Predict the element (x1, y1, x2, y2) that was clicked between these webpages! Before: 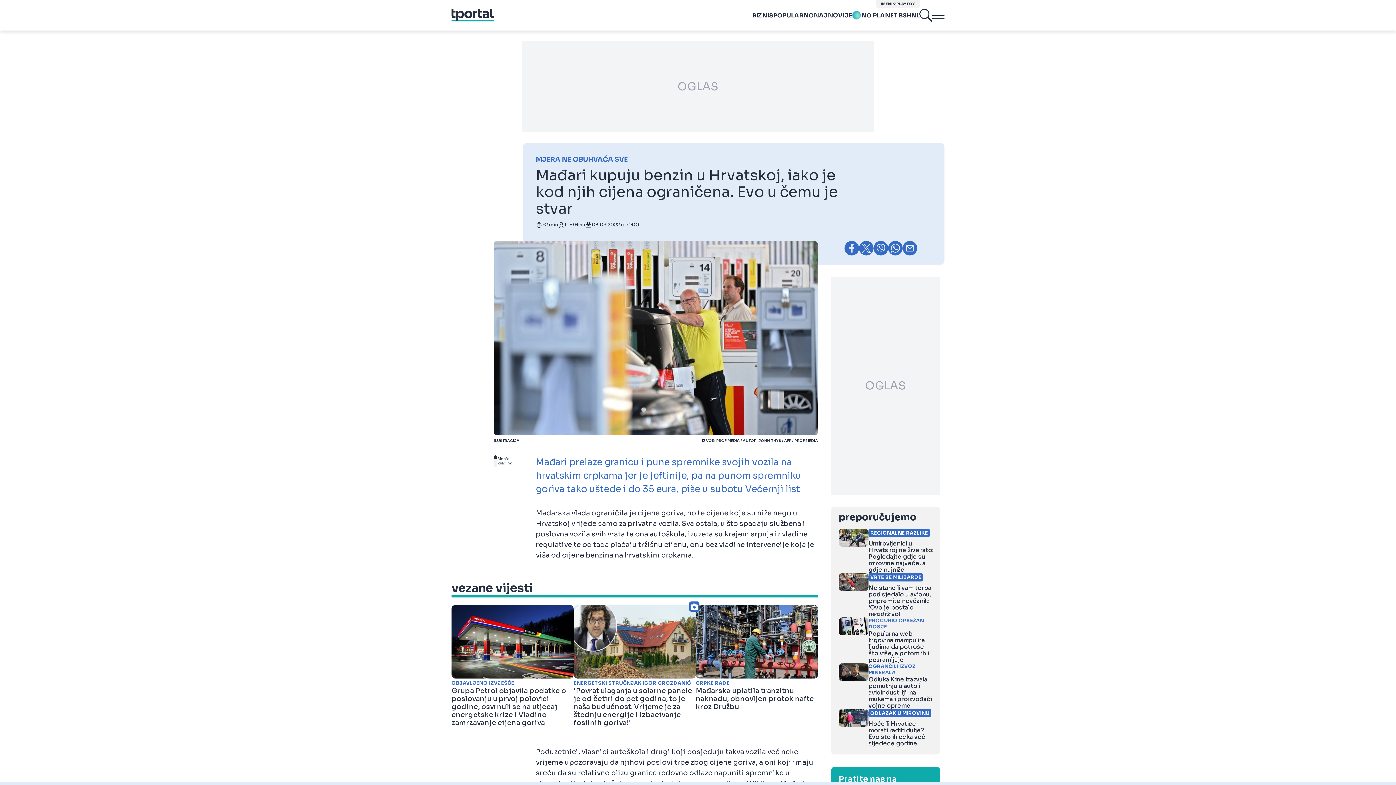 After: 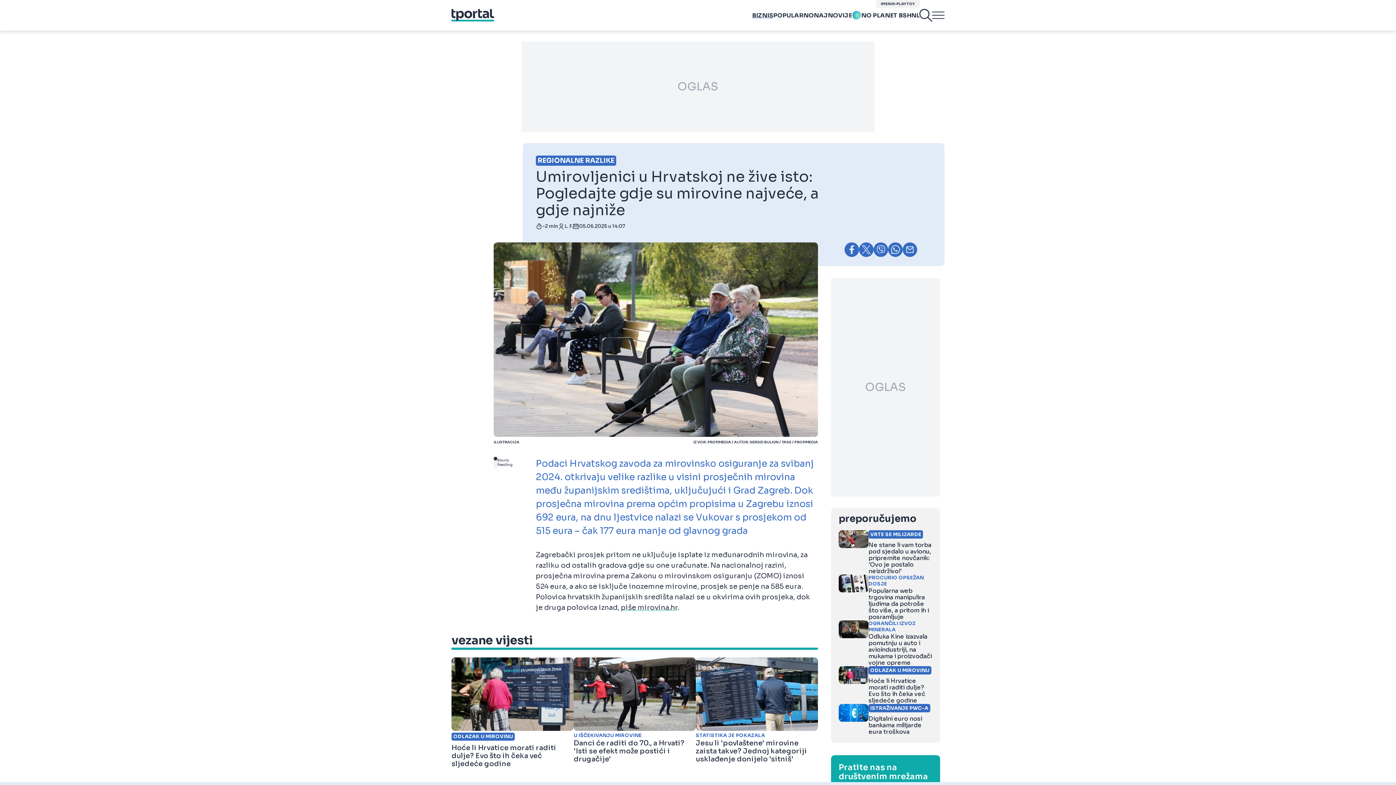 Action: label: REGIONALNE RAZLIKE

Umirovljenici u Hrvatskoj ne žive isto: Pogledajte gdje su mirovine najveće, a gdje najniže bbox: (838, 529, 933, 573)